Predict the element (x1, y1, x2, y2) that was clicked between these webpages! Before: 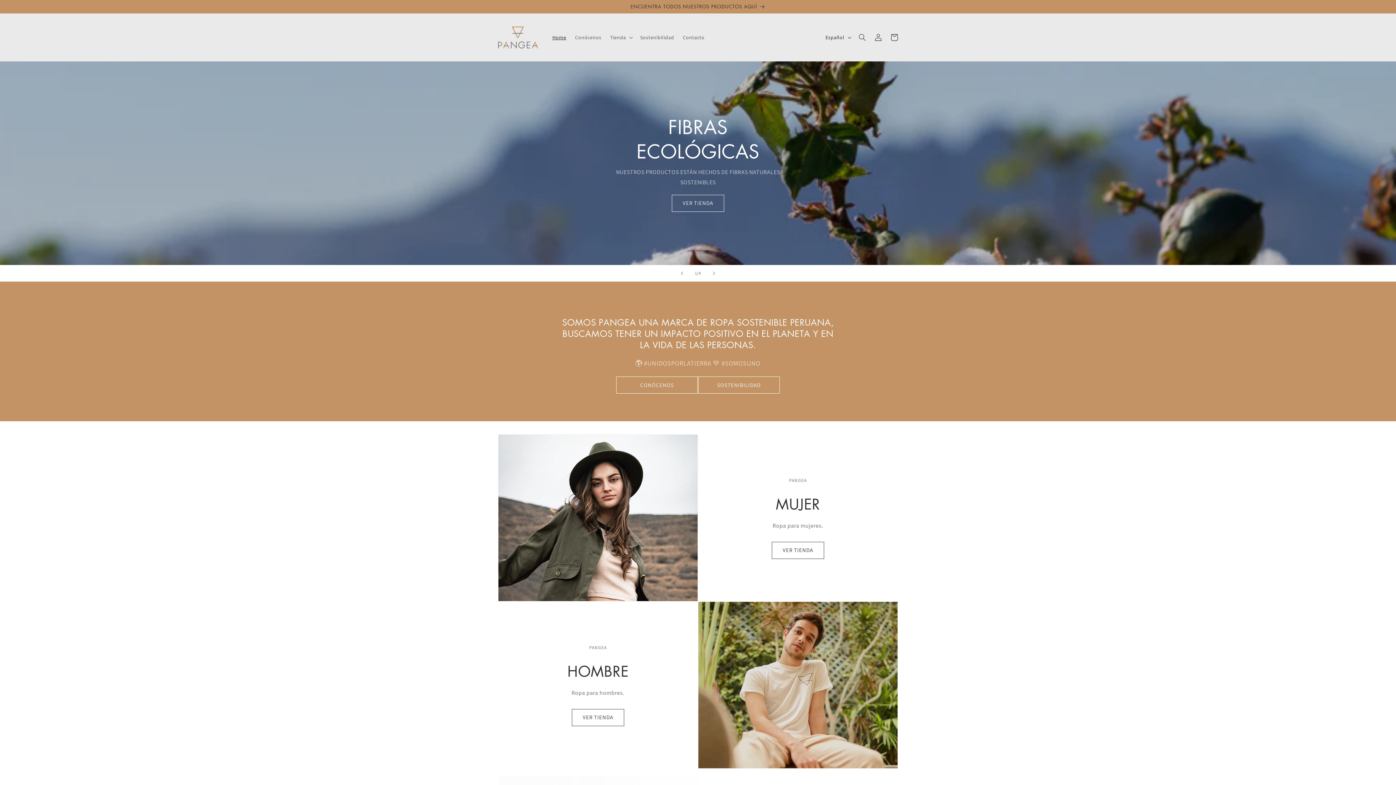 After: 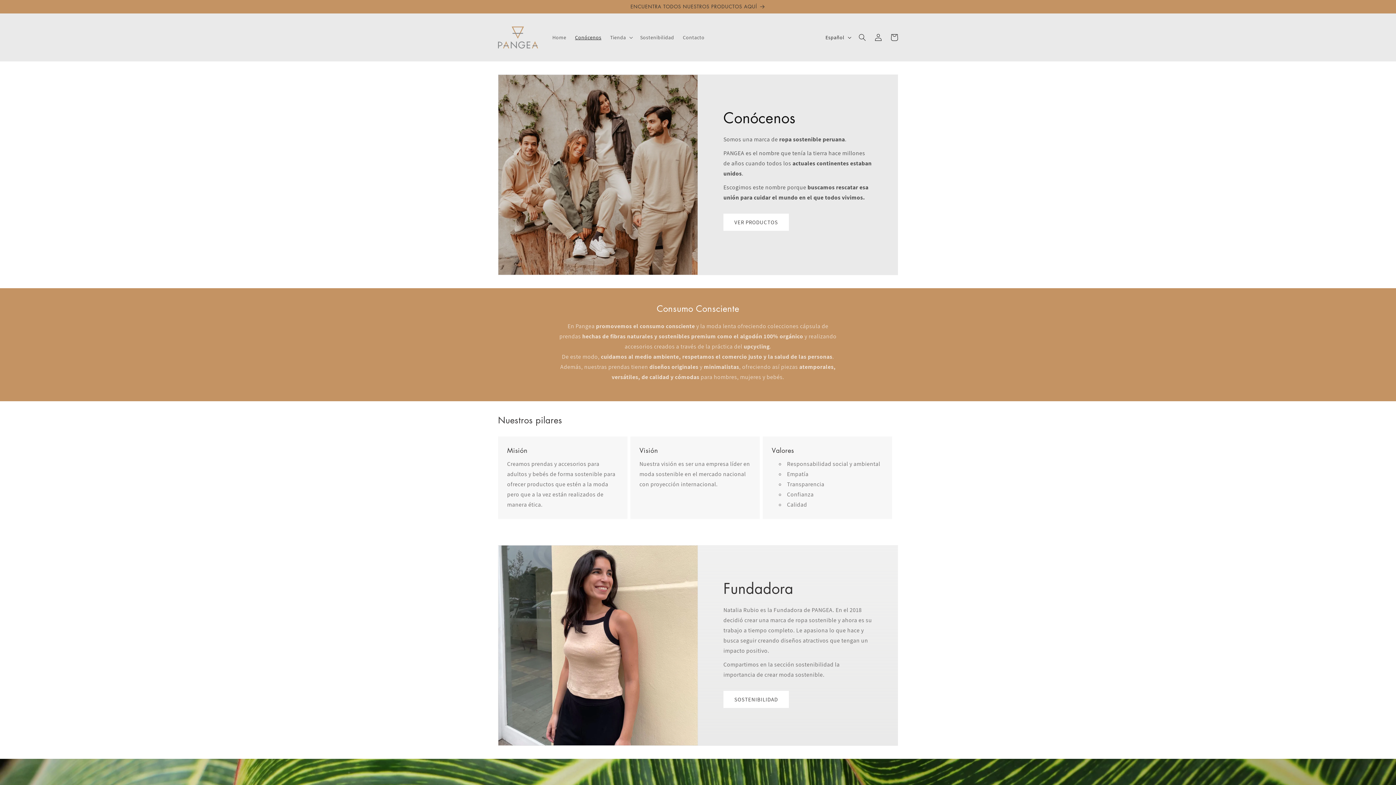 Action: bbox: (616, 376, 698, 393) label: CONÓCENOS